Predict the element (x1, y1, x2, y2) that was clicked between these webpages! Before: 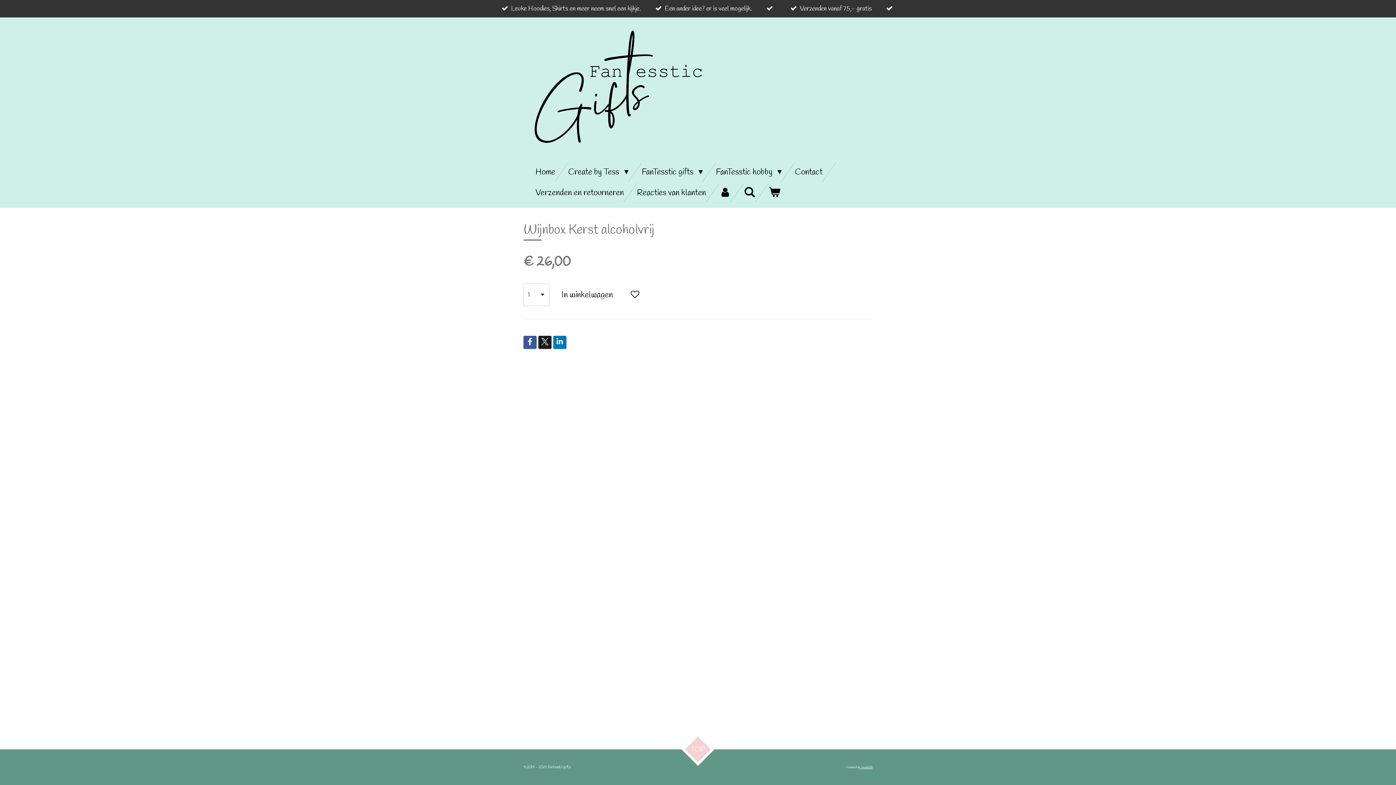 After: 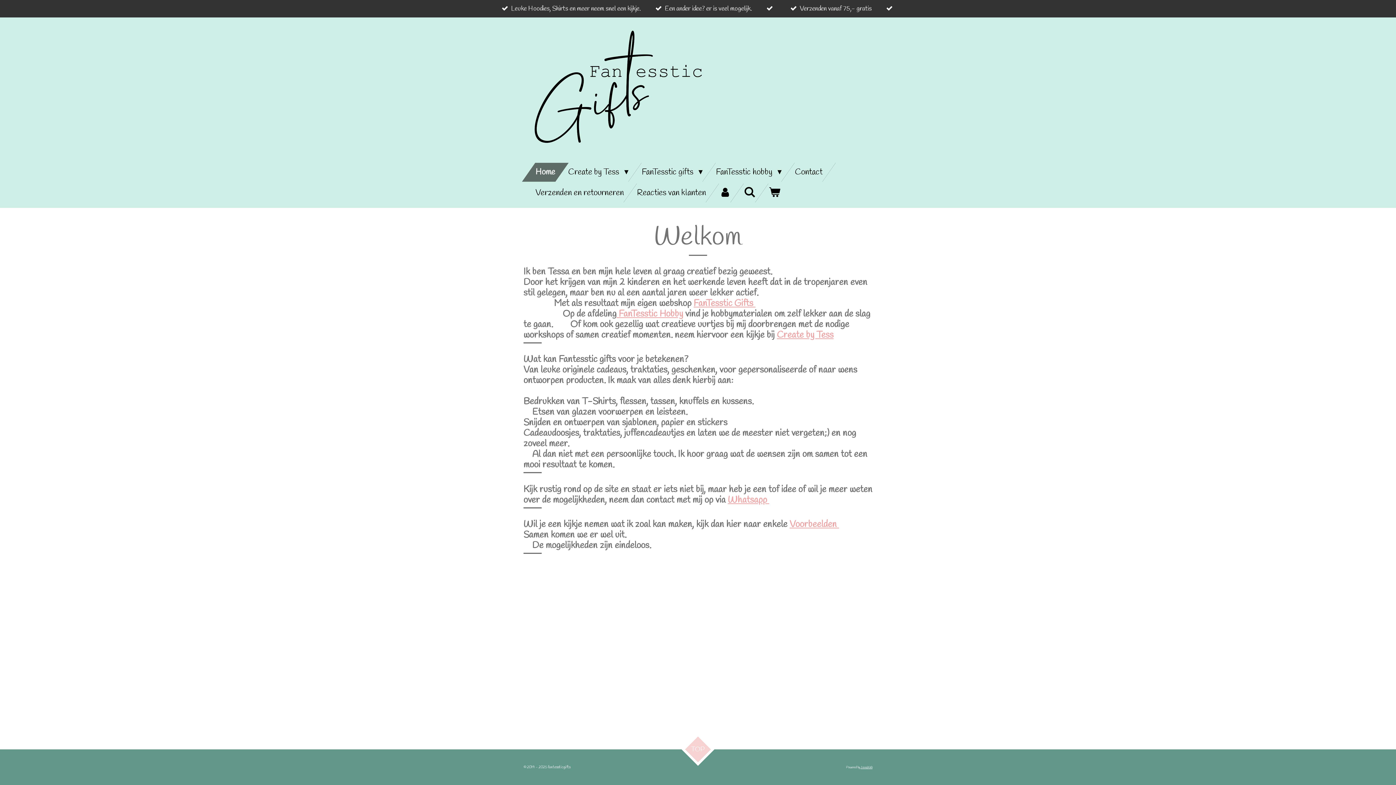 Action: bbox: (523, 21, 711, 153)